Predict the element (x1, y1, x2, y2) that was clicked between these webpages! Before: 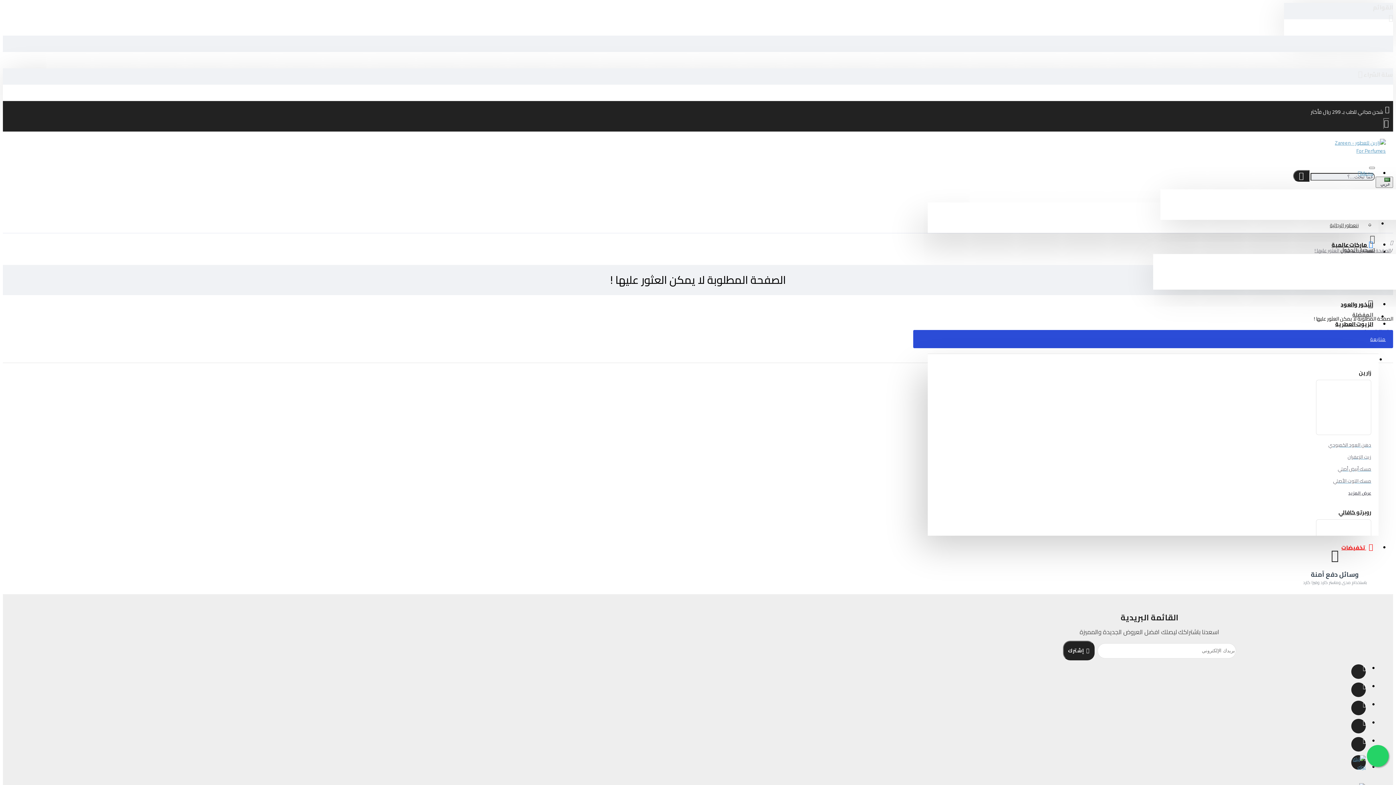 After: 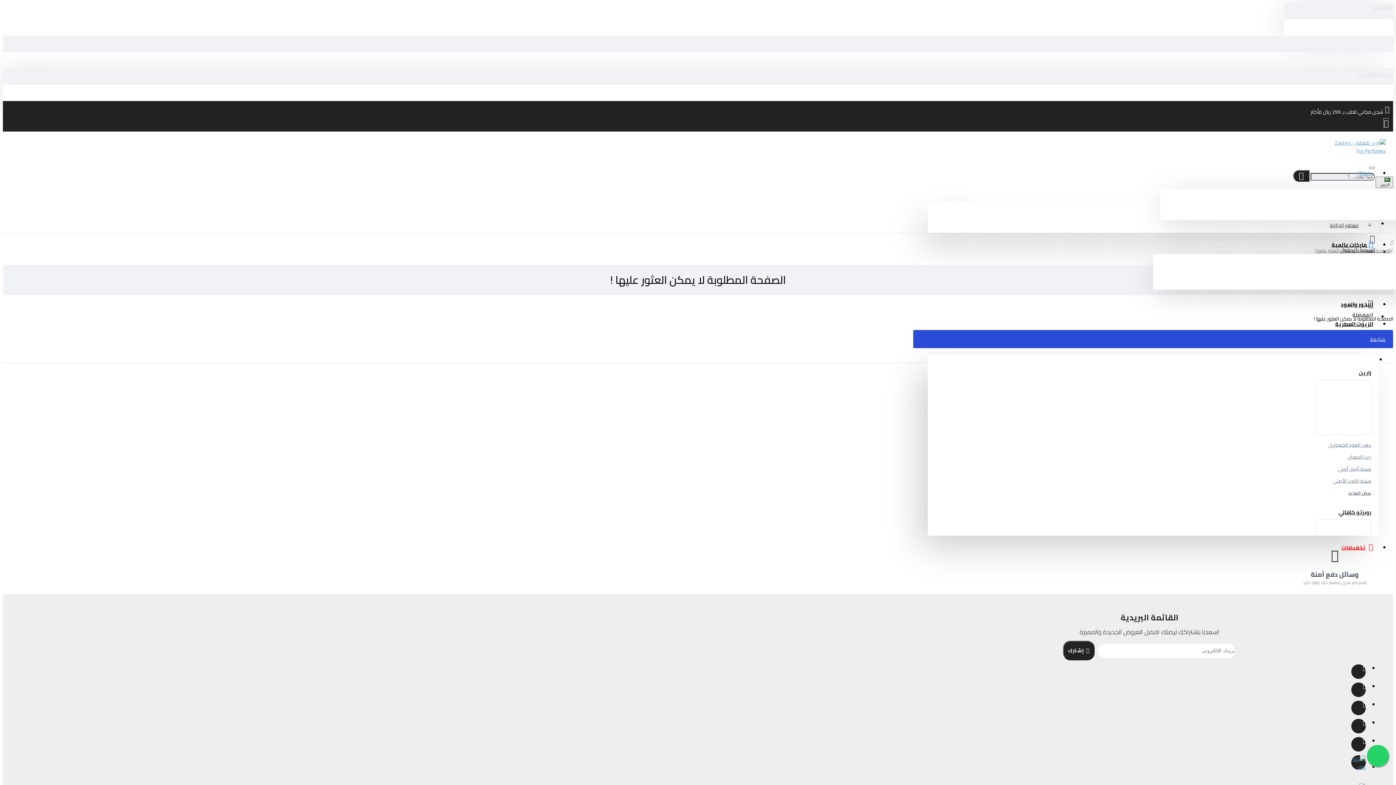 Action: bbox: (1063, 641, 1094, 660) label: إشترك